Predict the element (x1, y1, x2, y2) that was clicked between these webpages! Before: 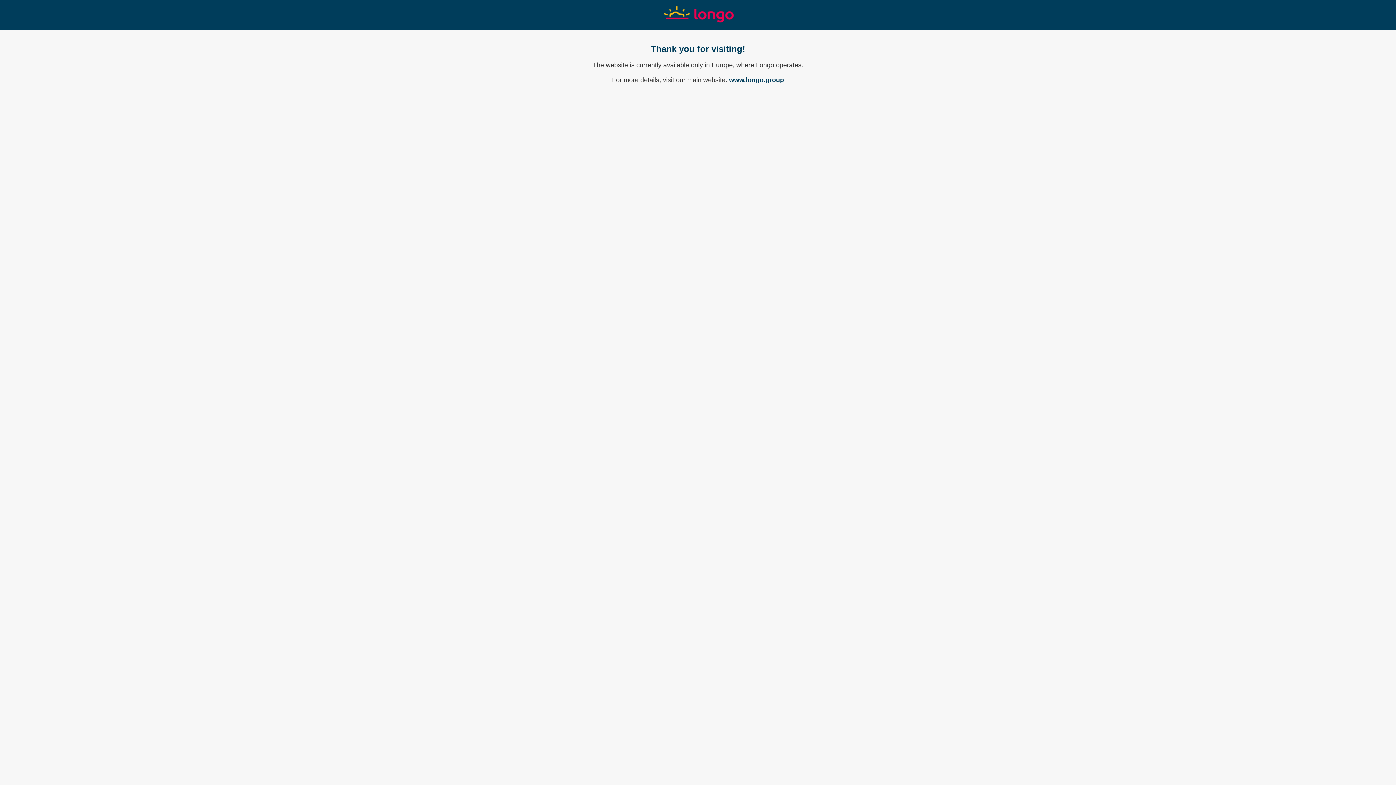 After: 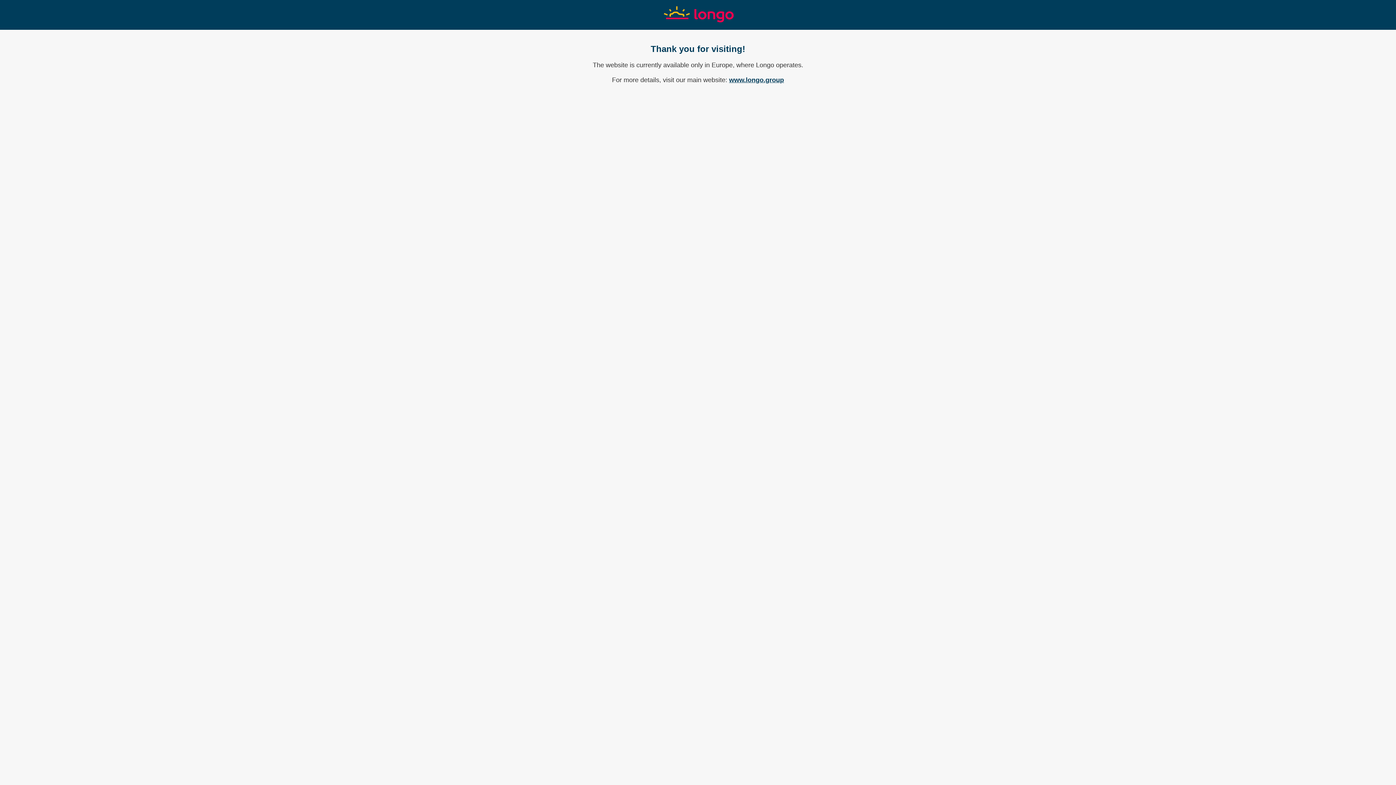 Action: label: www.longo.group bbox: (729, 76, 784, 83)